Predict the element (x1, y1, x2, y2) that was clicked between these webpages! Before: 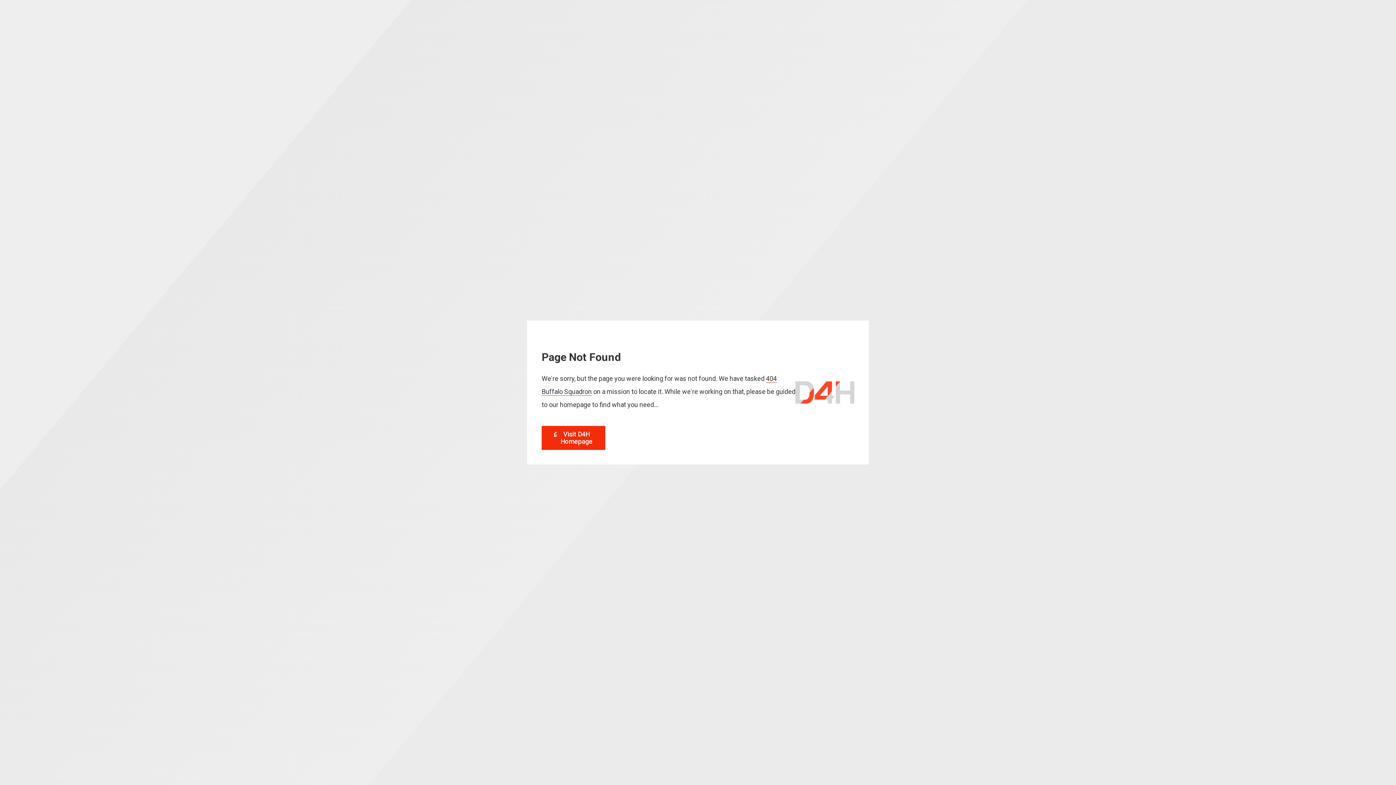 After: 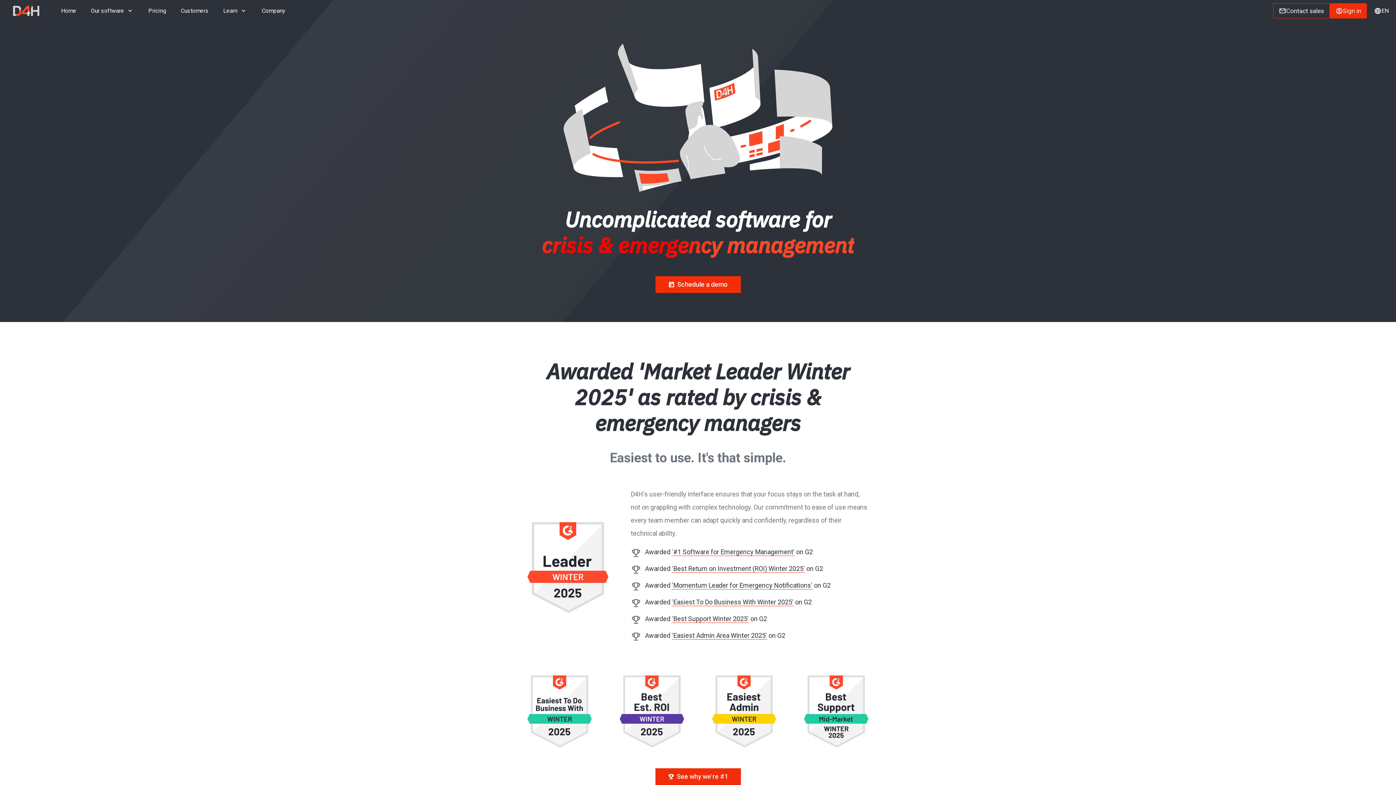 Action: label: Home
Visit D4H Homepage bbox: (541, 426, 605, 450)